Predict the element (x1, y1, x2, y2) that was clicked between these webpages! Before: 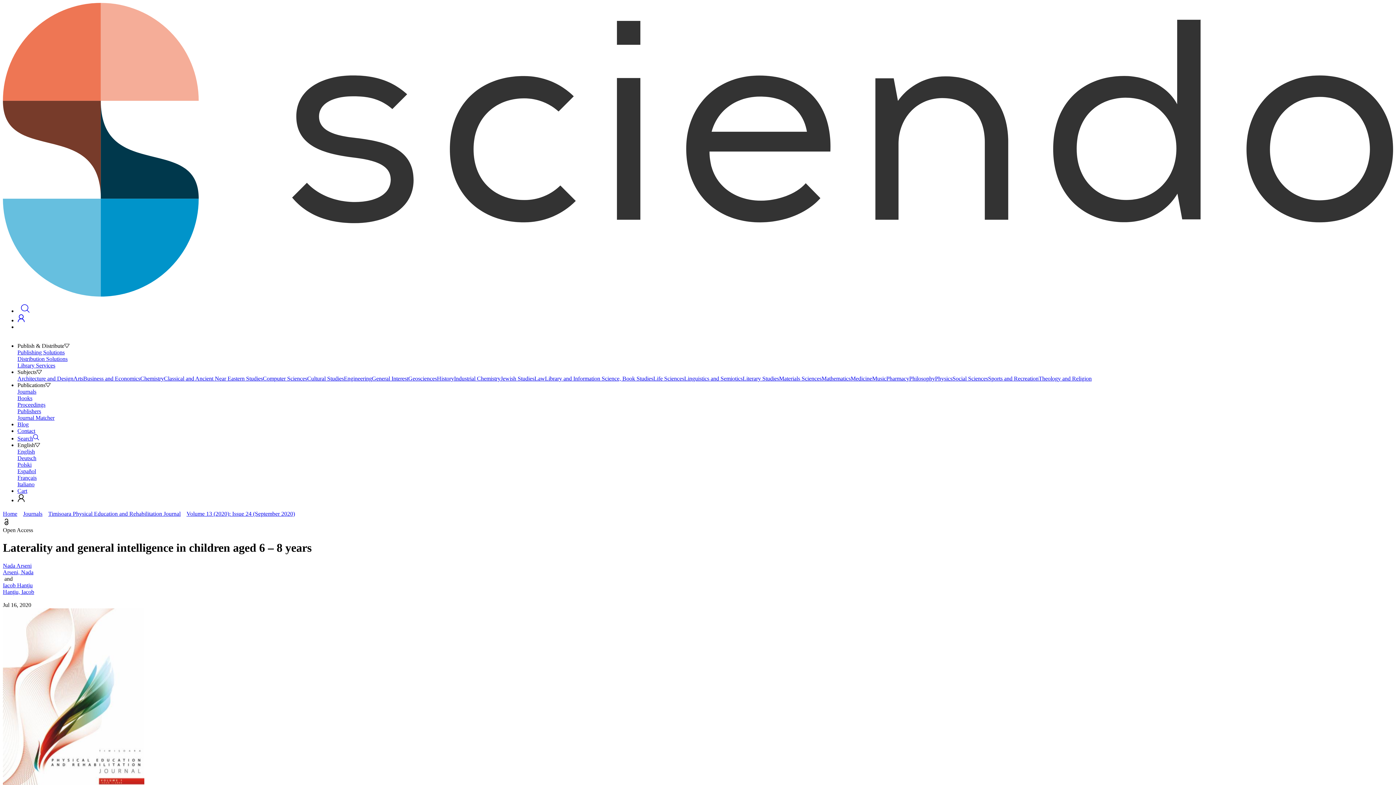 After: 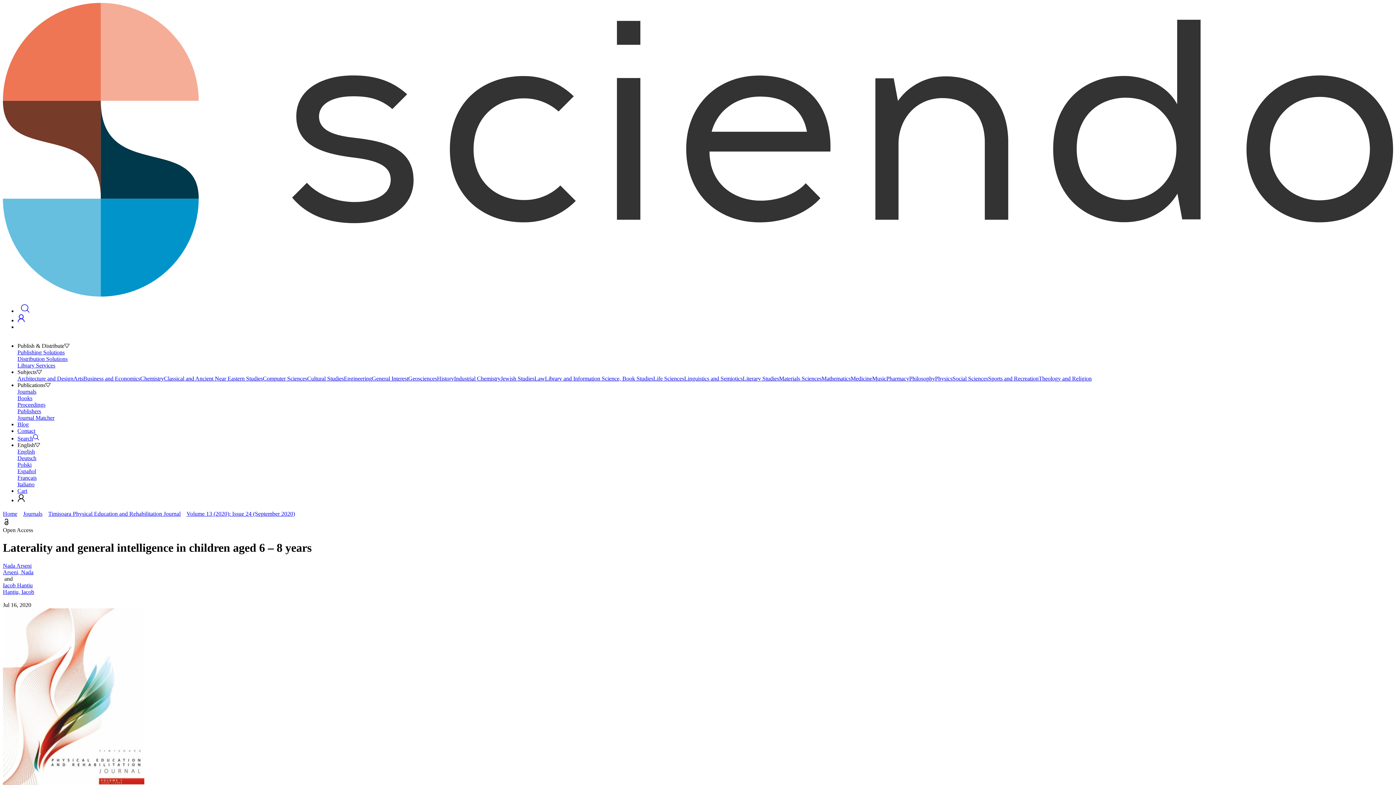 Action: bbox: (17, 305, 32, 317)